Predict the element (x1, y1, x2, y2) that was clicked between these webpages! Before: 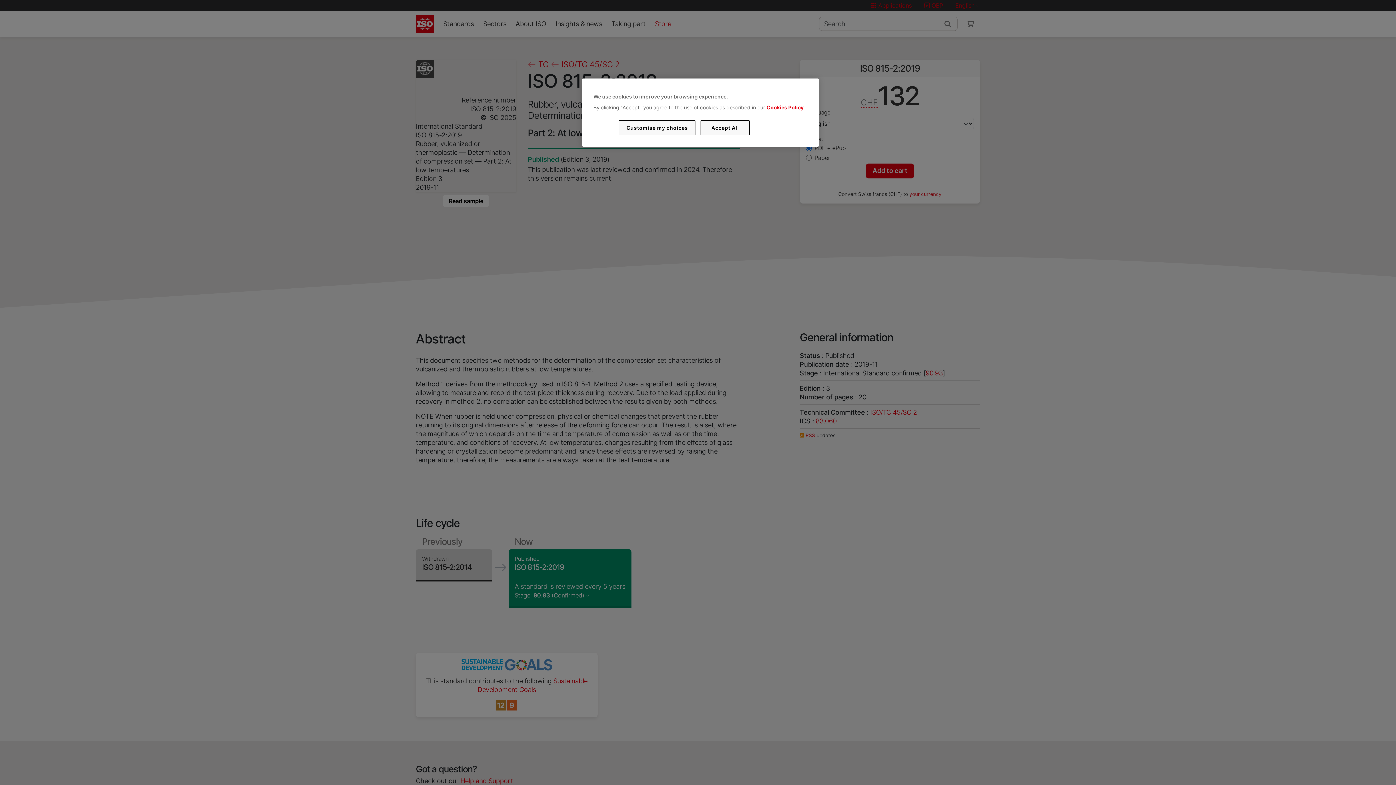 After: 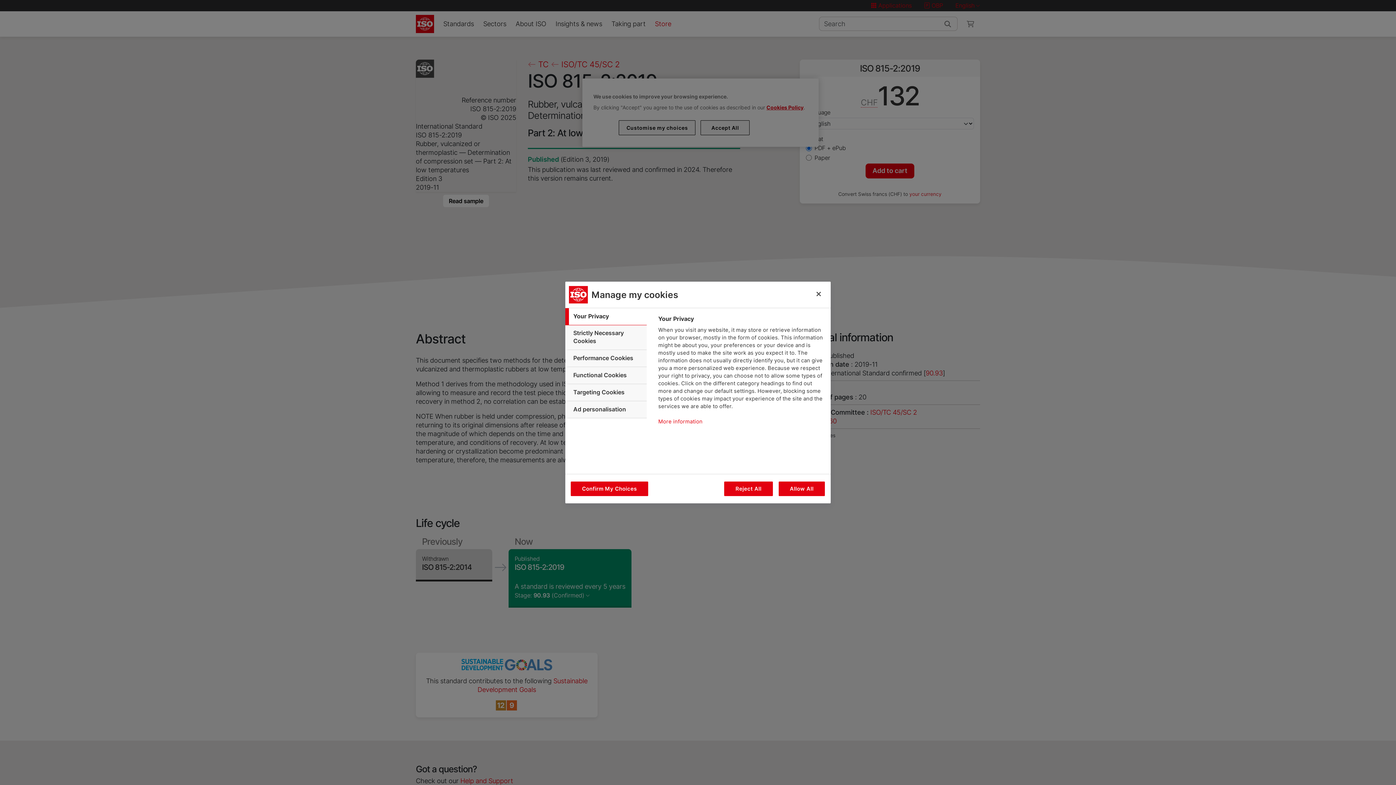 Action: bbox: (619, 120, 695, 135) label: Customise my choices